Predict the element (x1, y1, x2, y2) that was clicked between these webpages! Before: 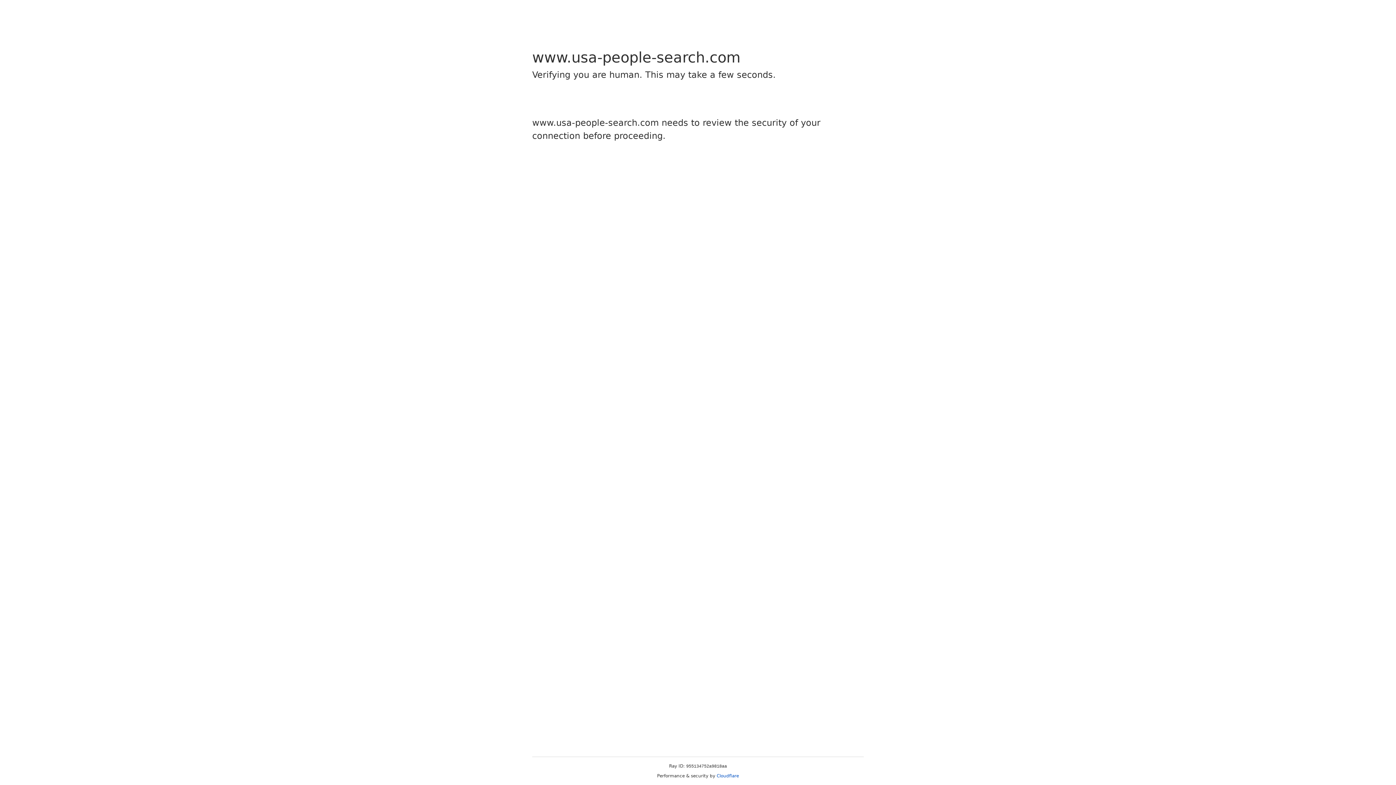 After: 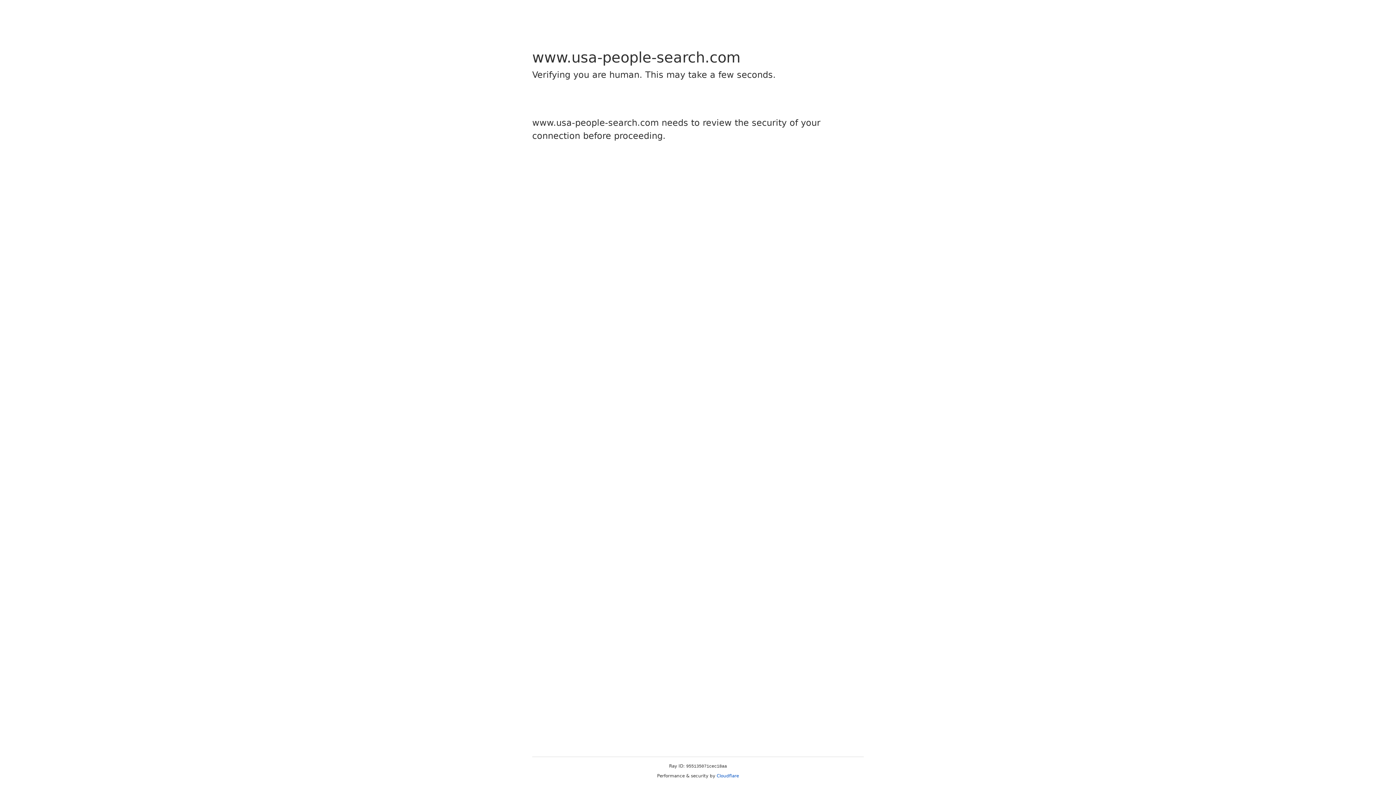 Action: bbox: (716, 773, 739, 778) label: Cloudflare